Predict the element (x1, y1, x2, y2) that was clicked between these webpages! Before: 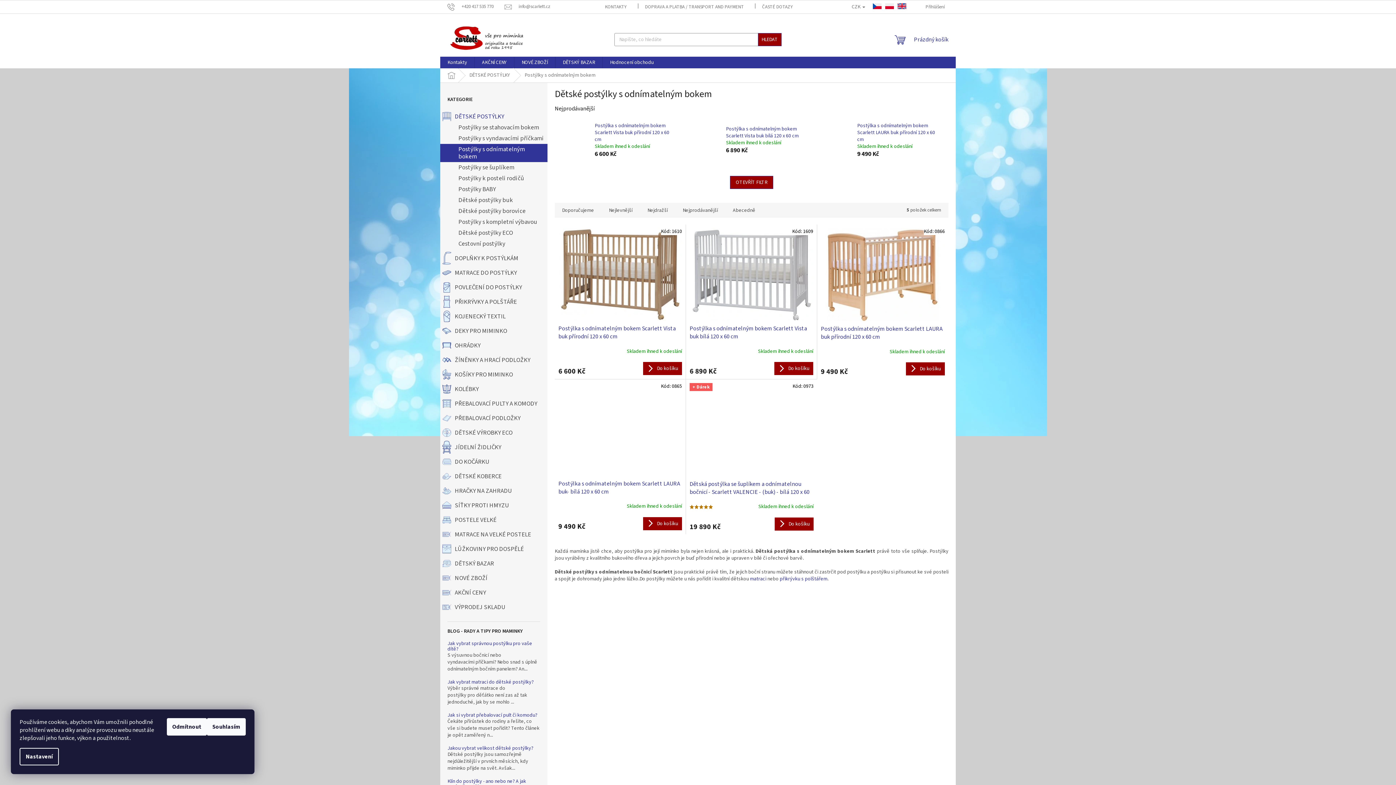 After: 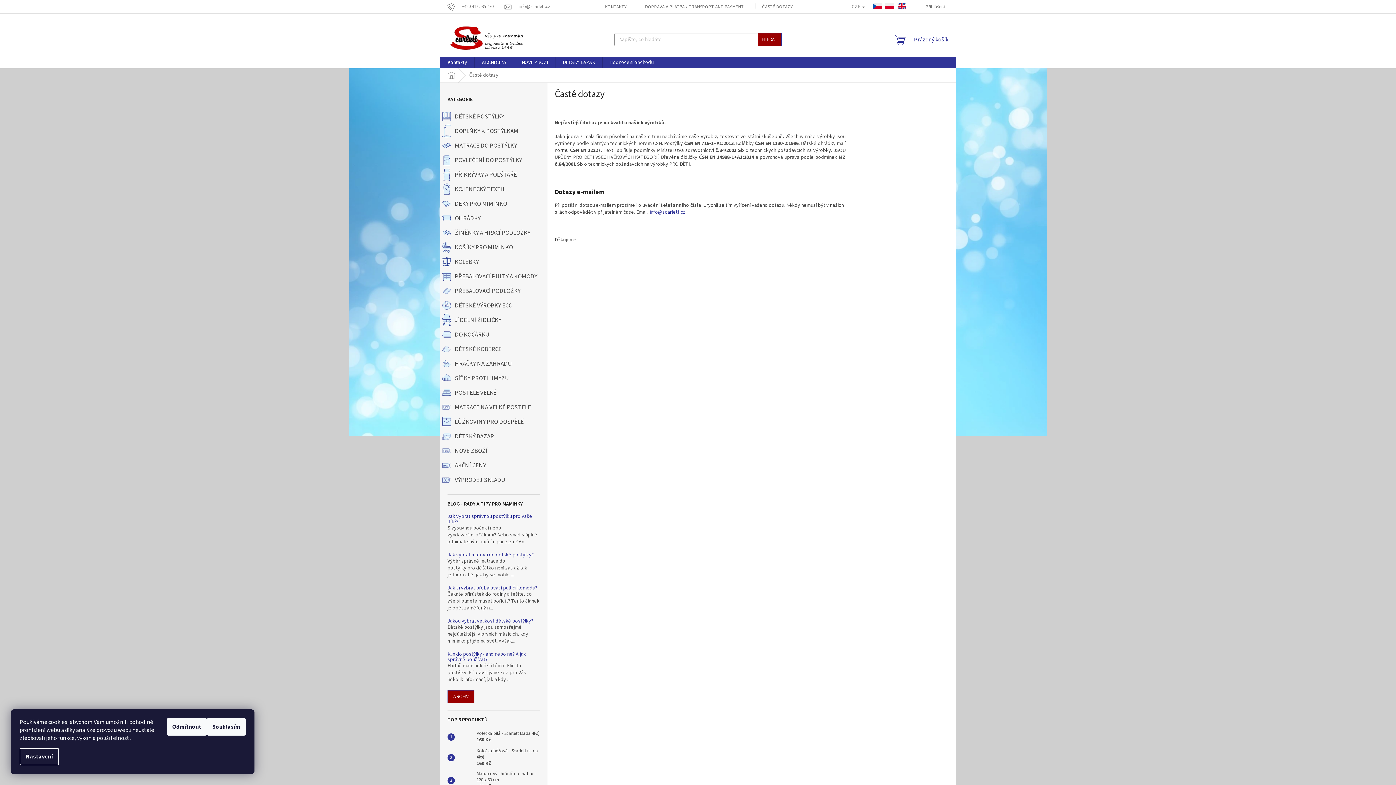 Action: bbox: (755, 2, 800, 11) label: ČASTÉ DOTAZY